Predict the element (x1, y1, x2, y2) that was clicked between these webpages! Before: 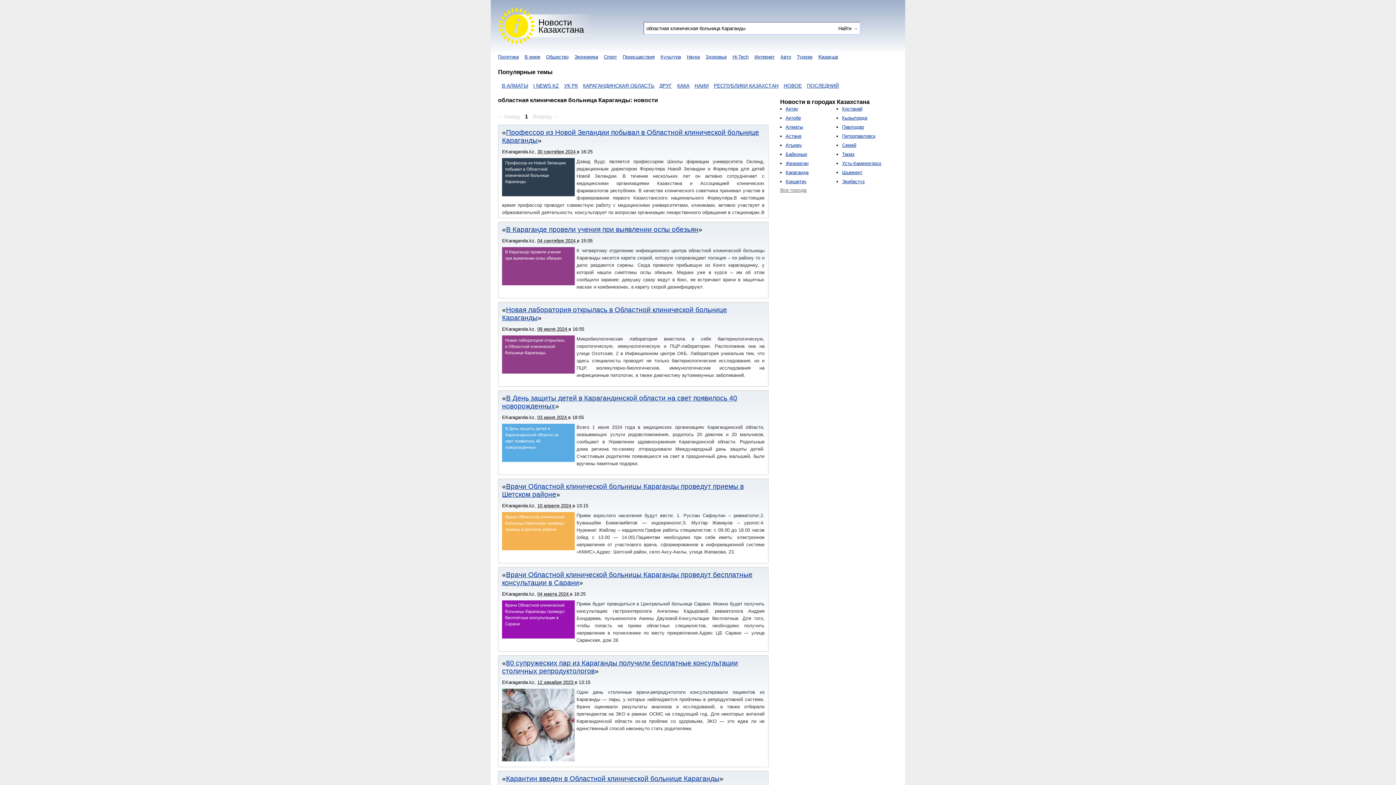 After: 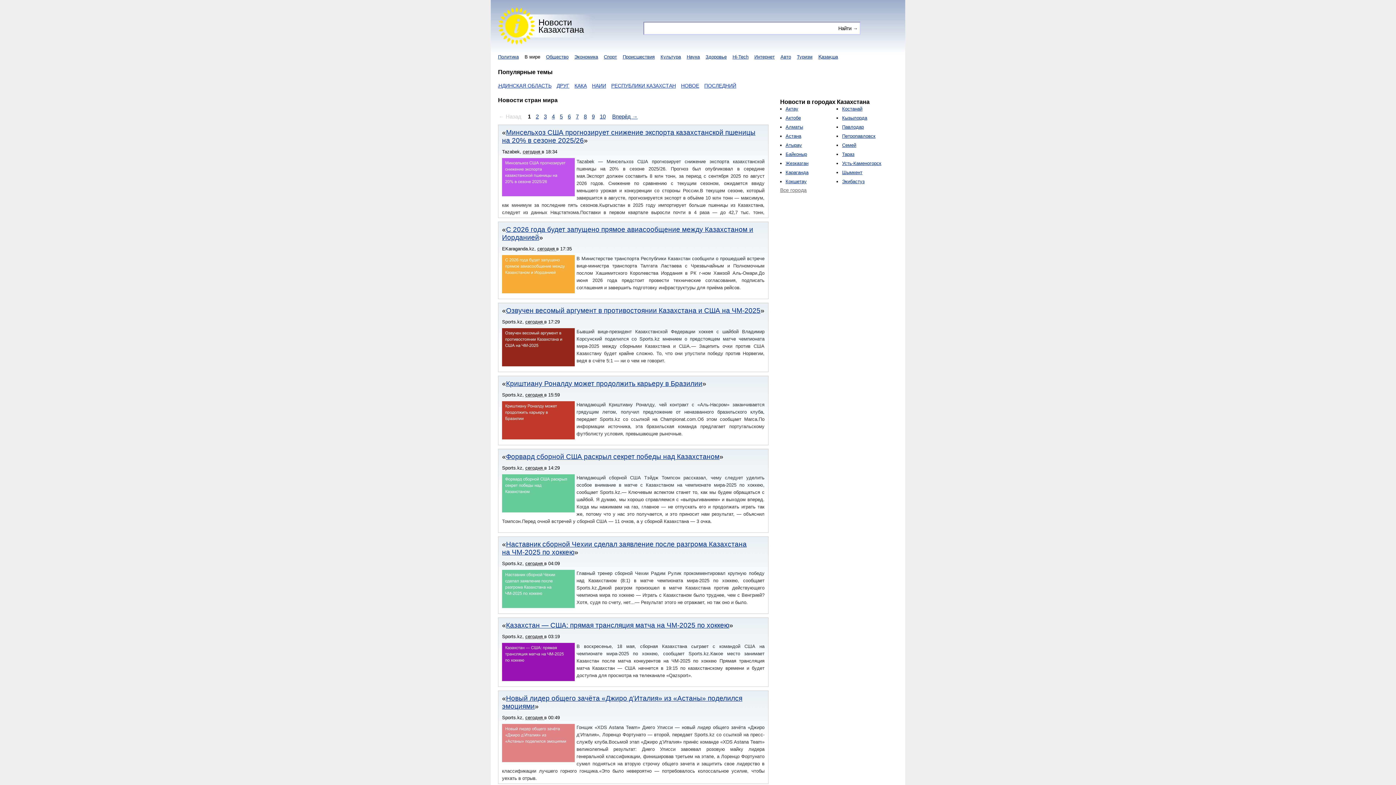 Action: bbox: (524, 54, 540, 59) label: В мире